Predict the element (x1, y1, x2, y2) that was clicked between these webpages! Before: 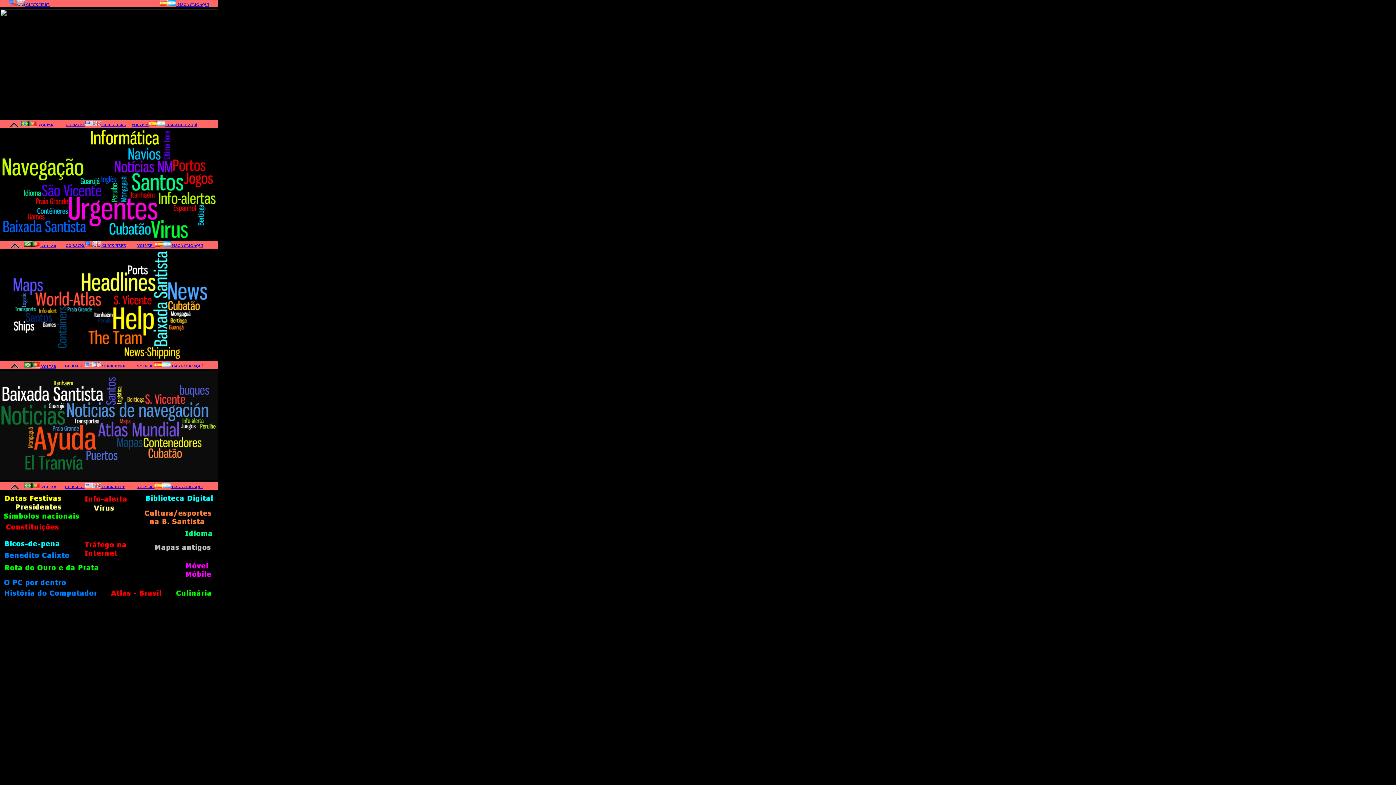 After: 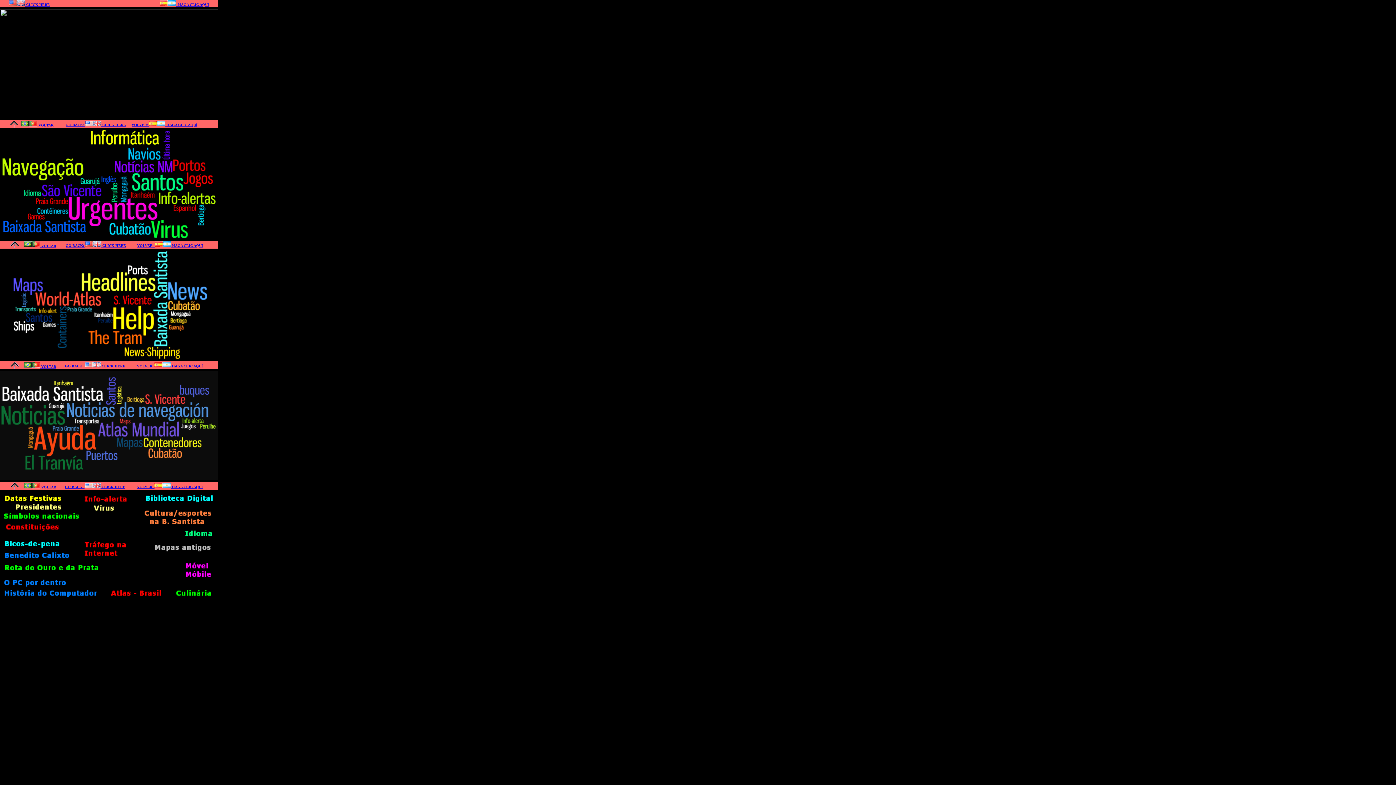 Action: label:  VOLTAR bbox: (23, 364, 56, 368)